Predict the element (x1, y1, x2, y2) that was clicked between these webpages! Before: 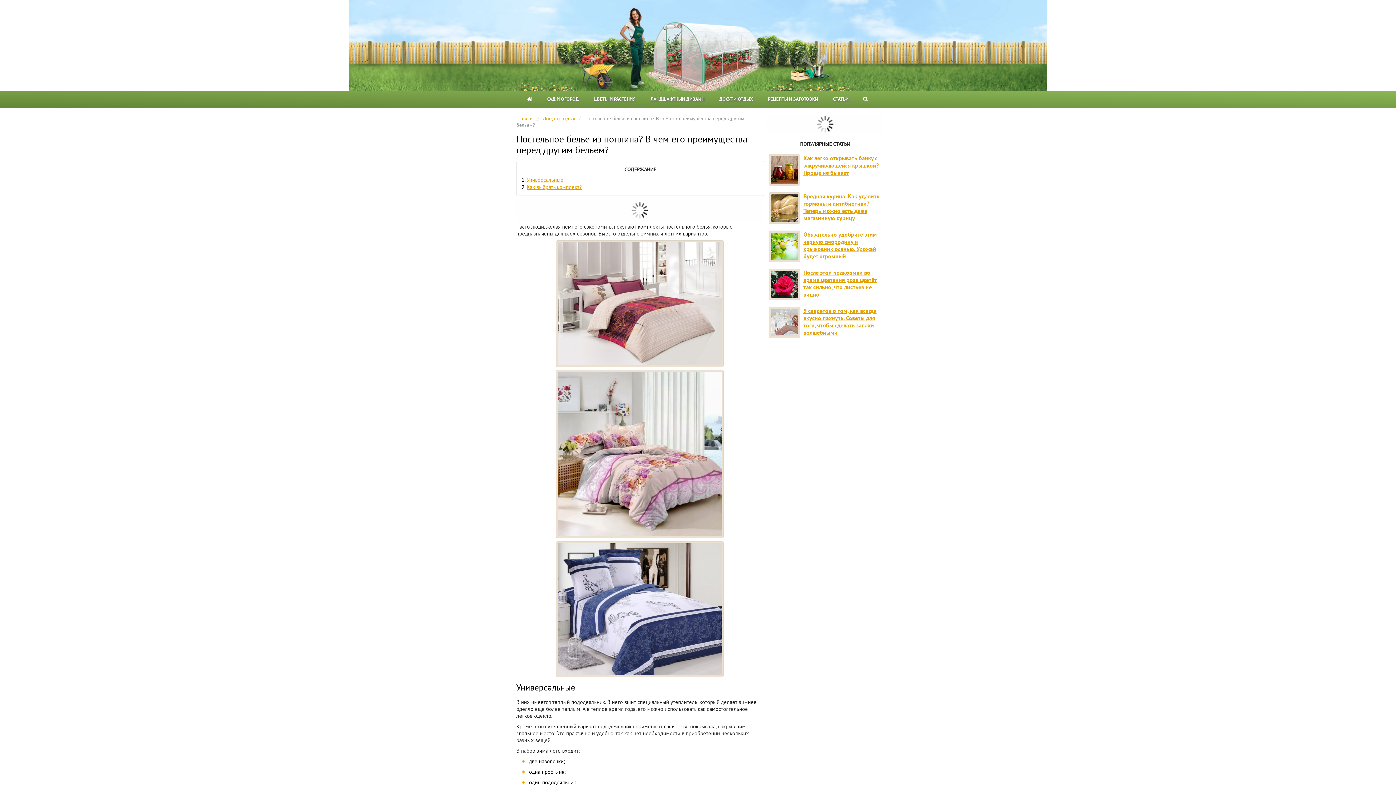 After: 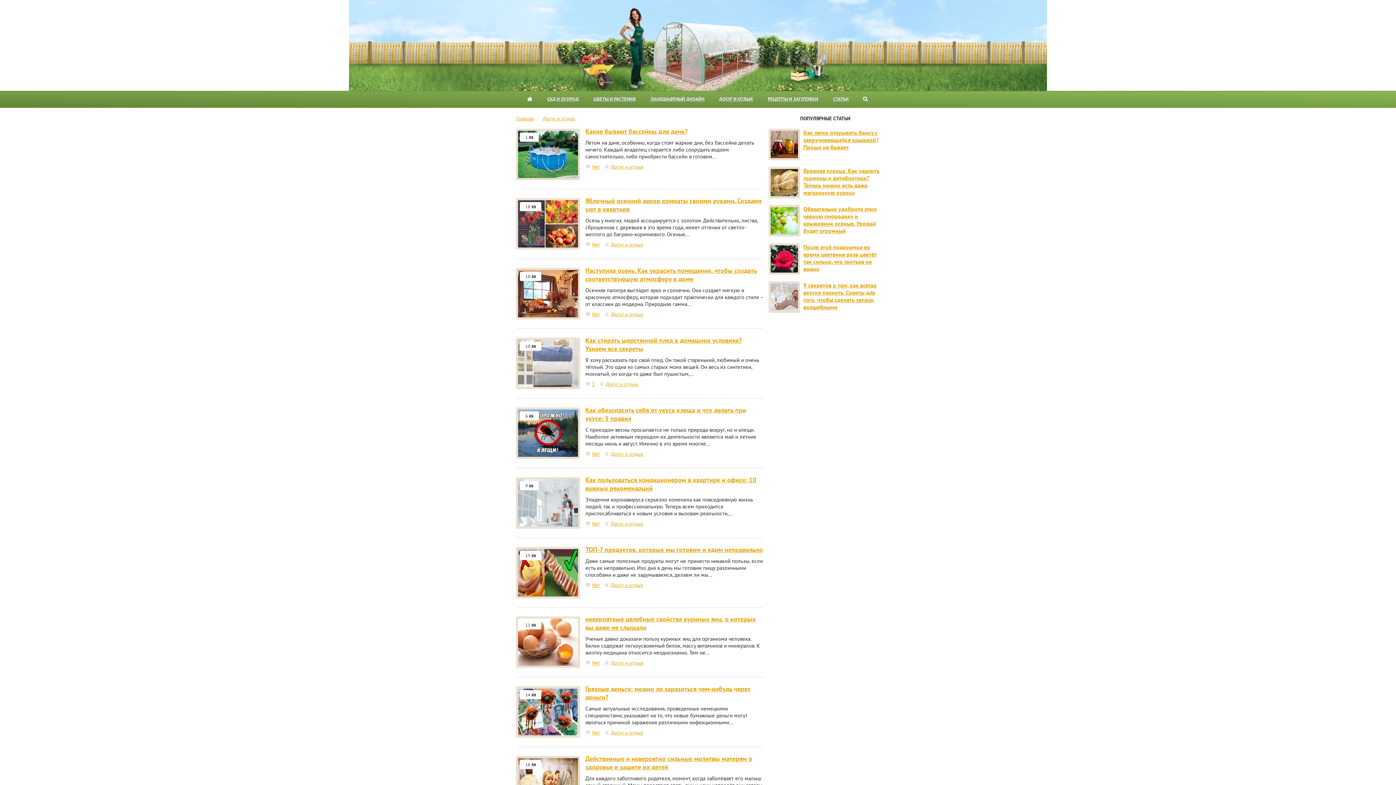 Action: label: Досуг и отдых bbox: (542, 115, 575, 121)